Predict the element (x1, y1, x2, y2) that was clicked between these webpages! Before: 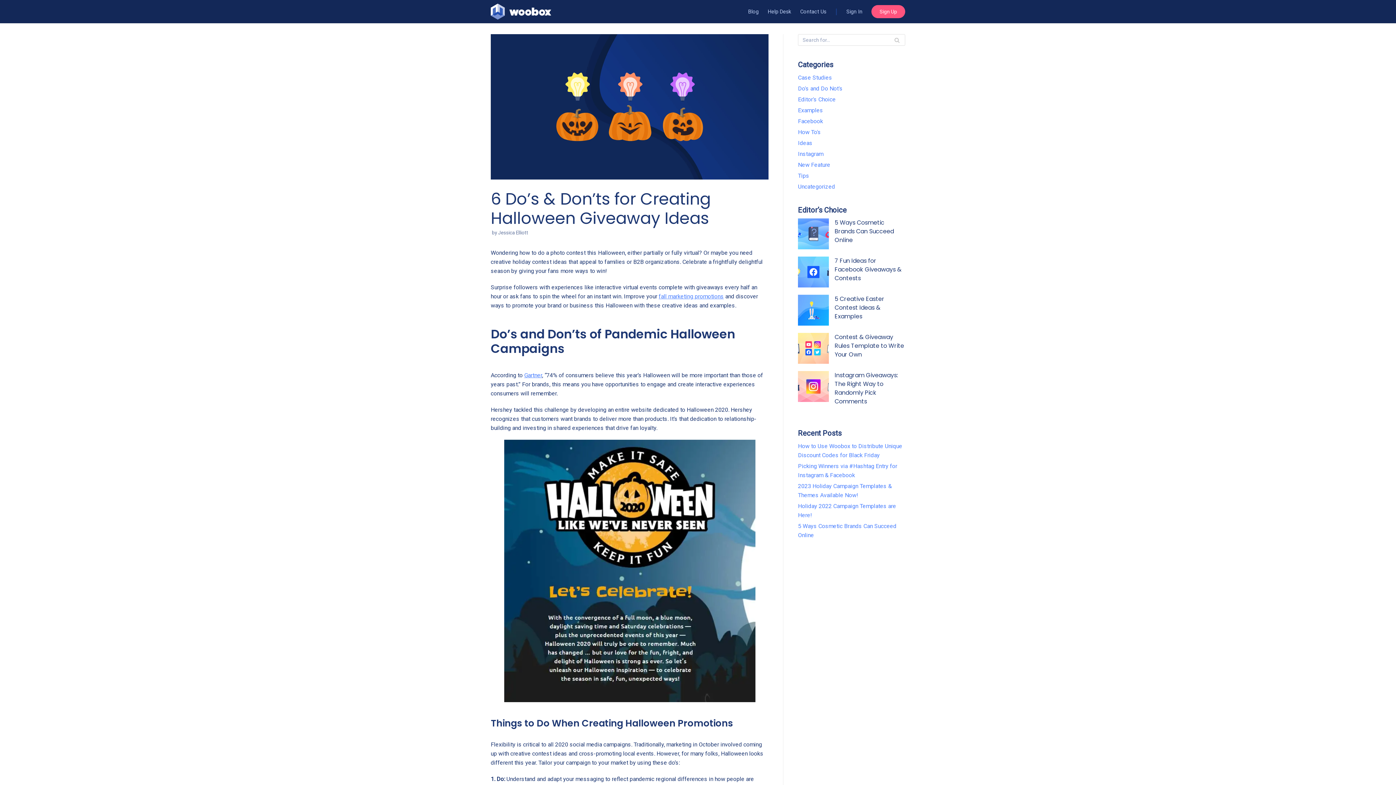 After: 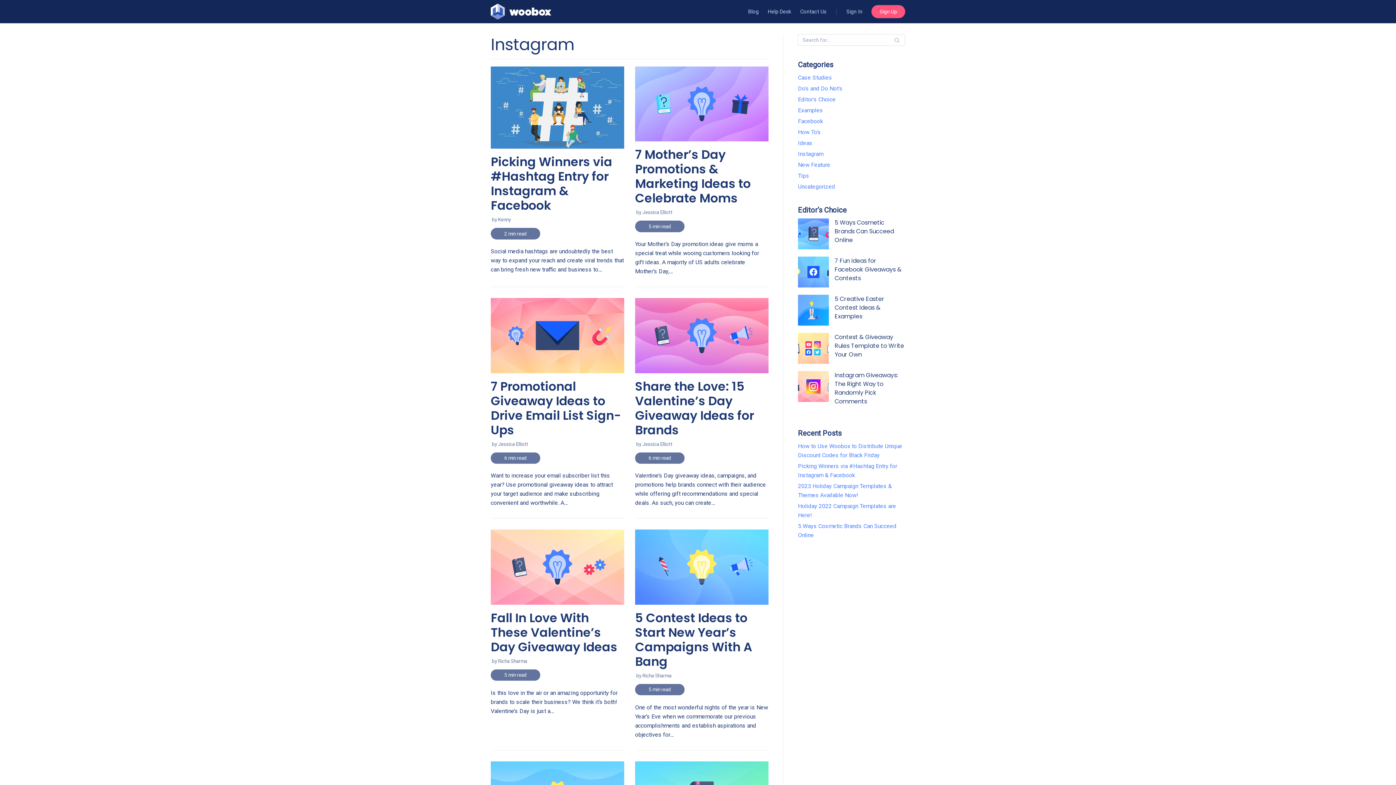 Action: bbox: (798, 150, 823, 157) label: Instagram